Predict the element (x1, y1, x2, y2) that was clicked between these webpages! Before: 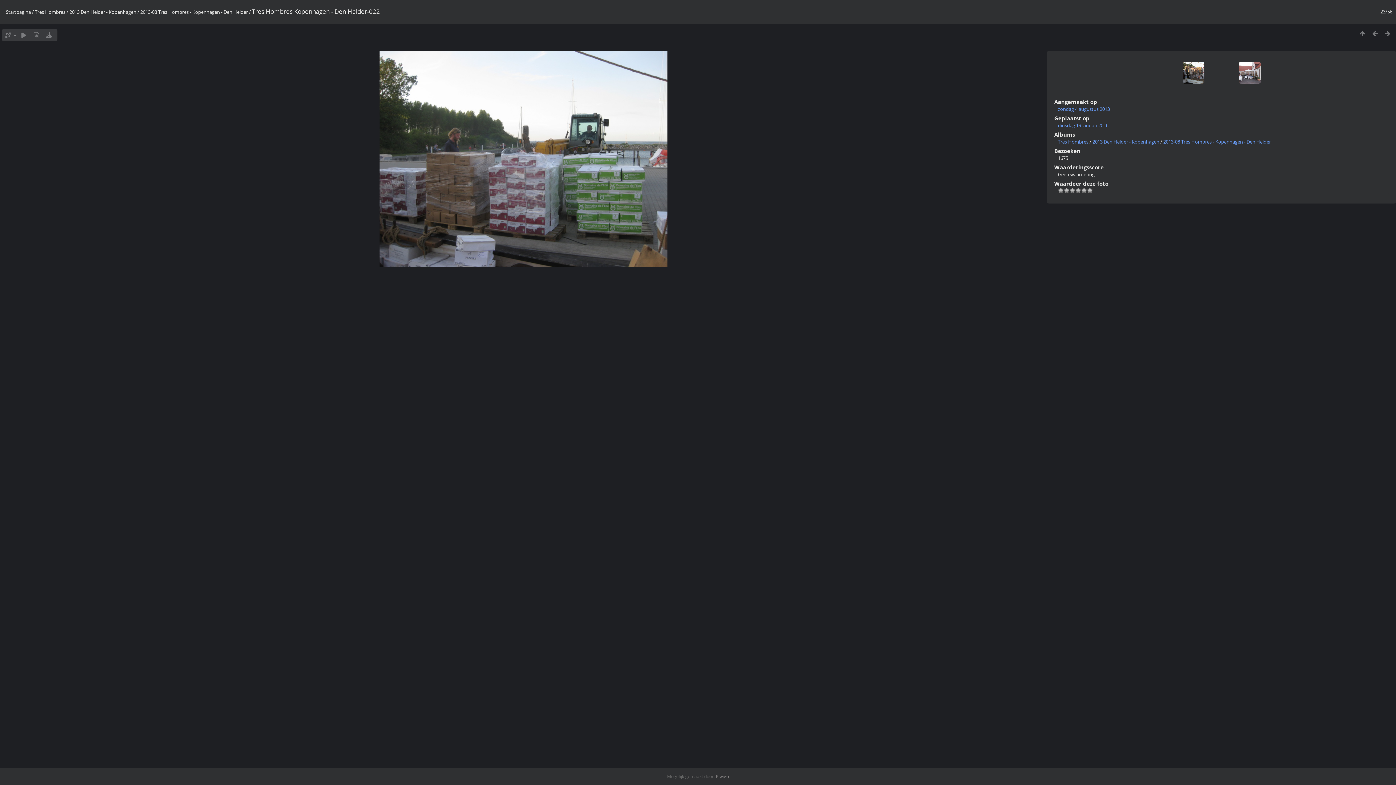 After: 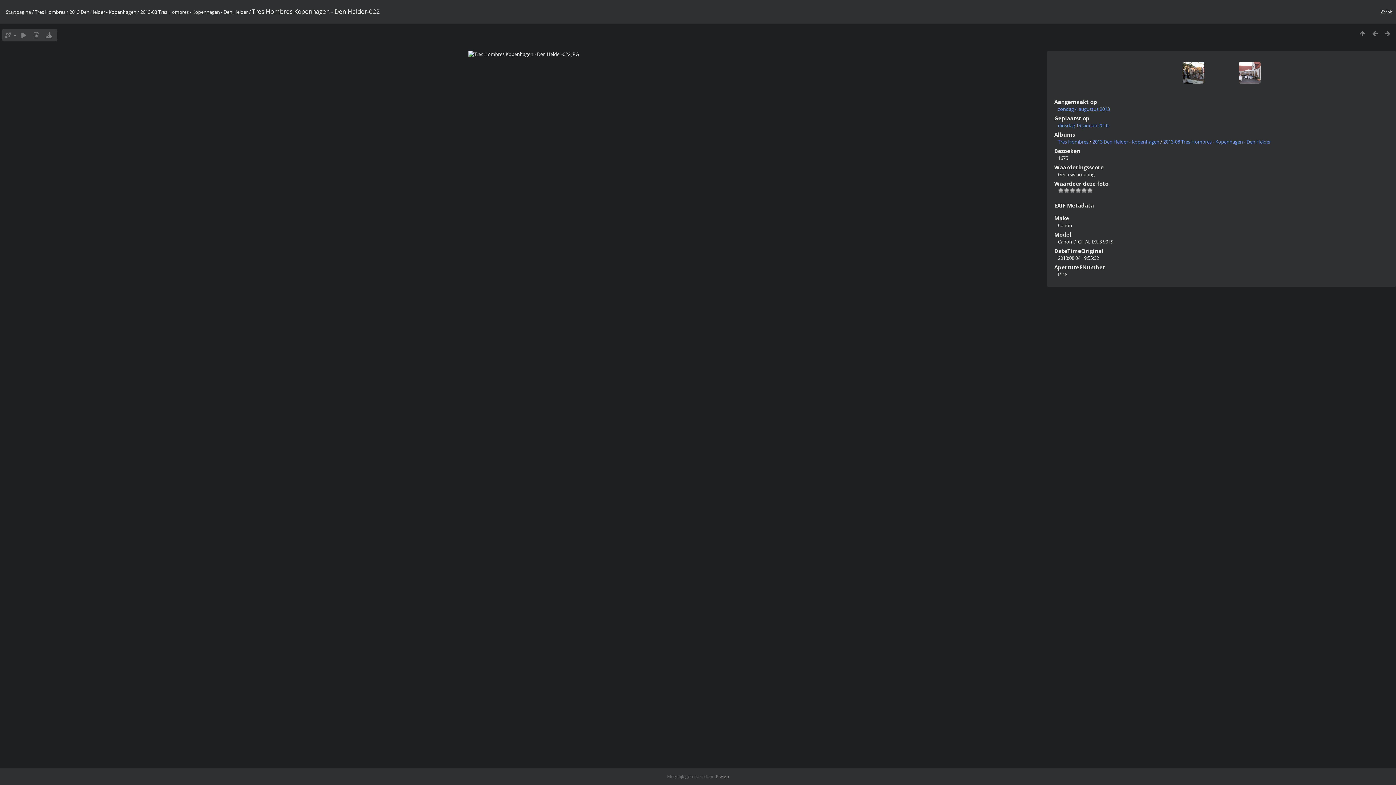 Action: bbox: (30, 30, 42, 39)